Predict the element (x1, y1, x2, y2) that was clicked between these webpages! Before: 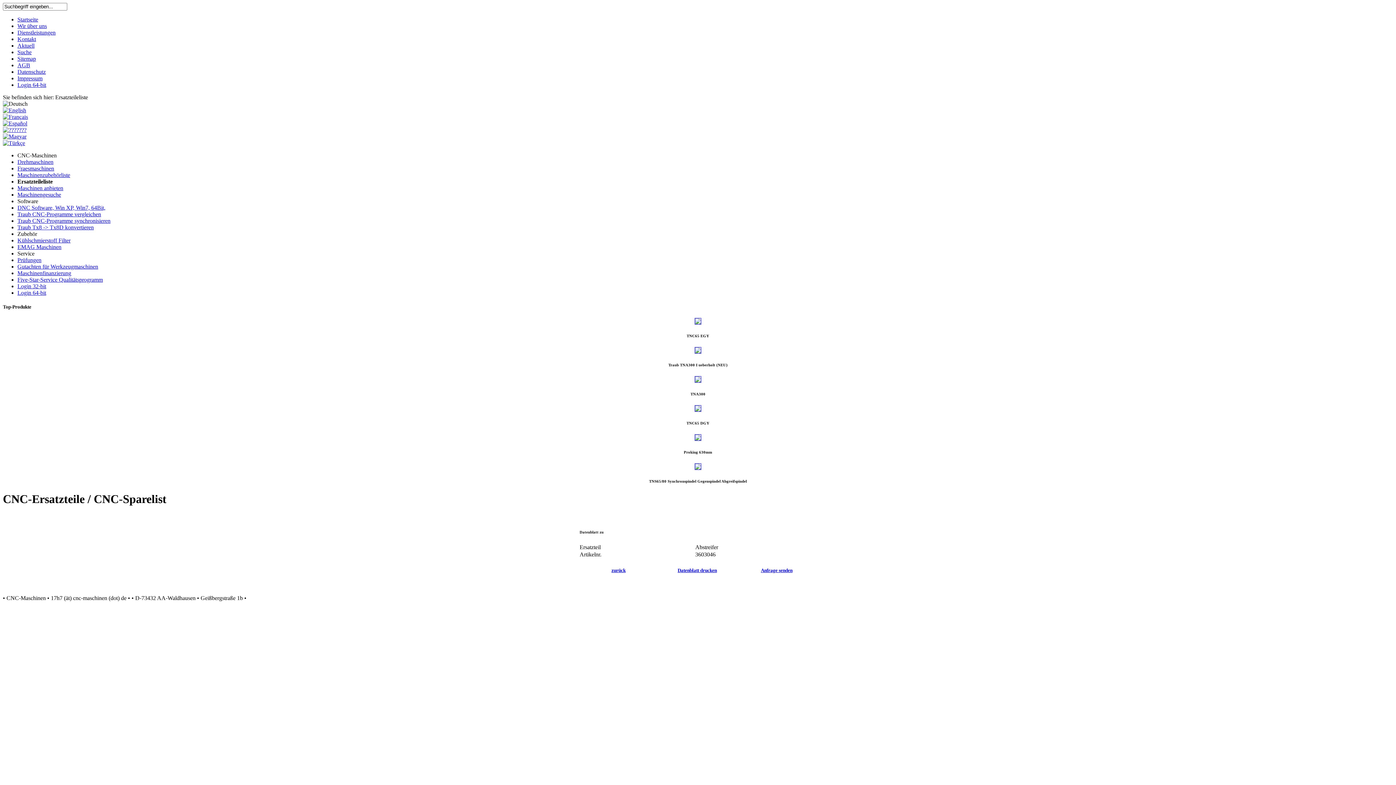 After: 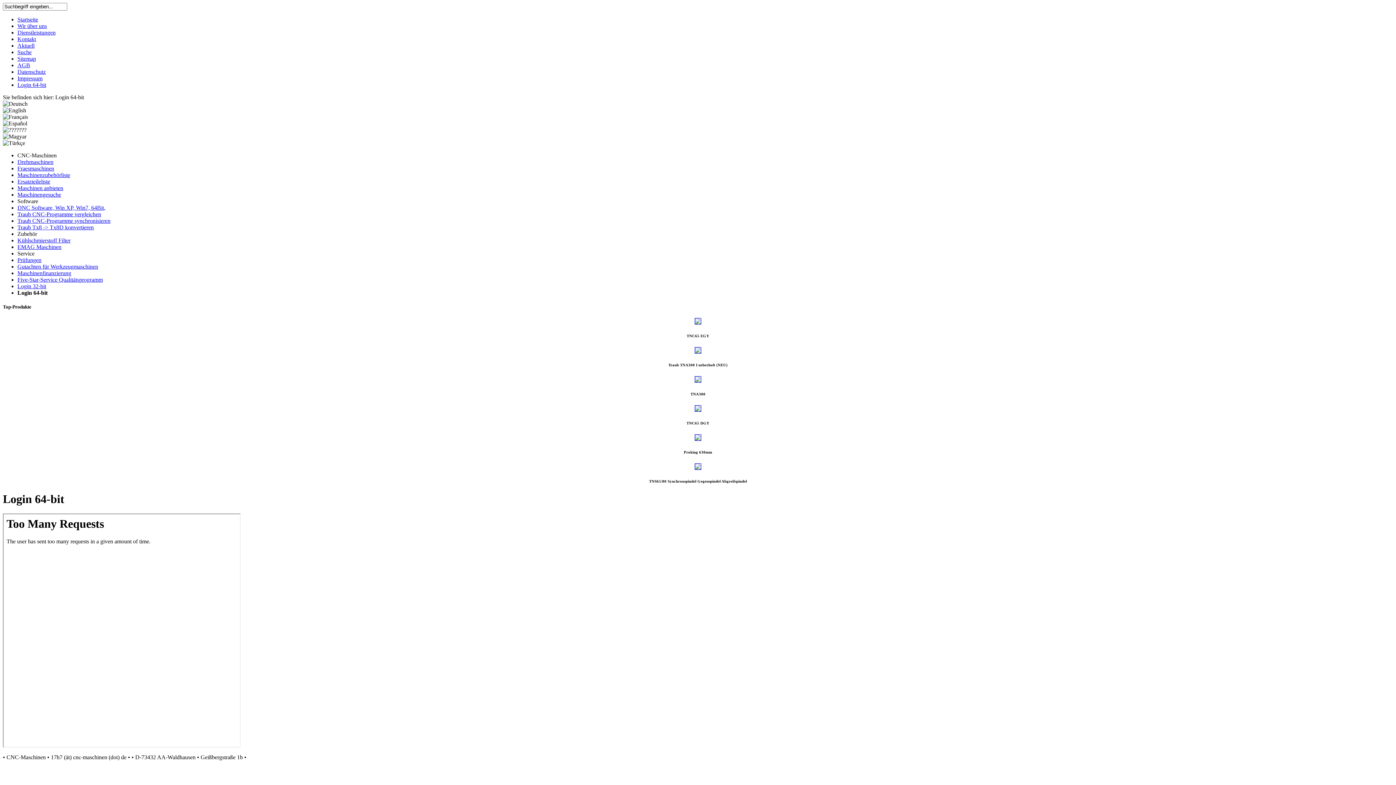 Action: label: Login 64-bit bbox: (17, 289, 46, 296)